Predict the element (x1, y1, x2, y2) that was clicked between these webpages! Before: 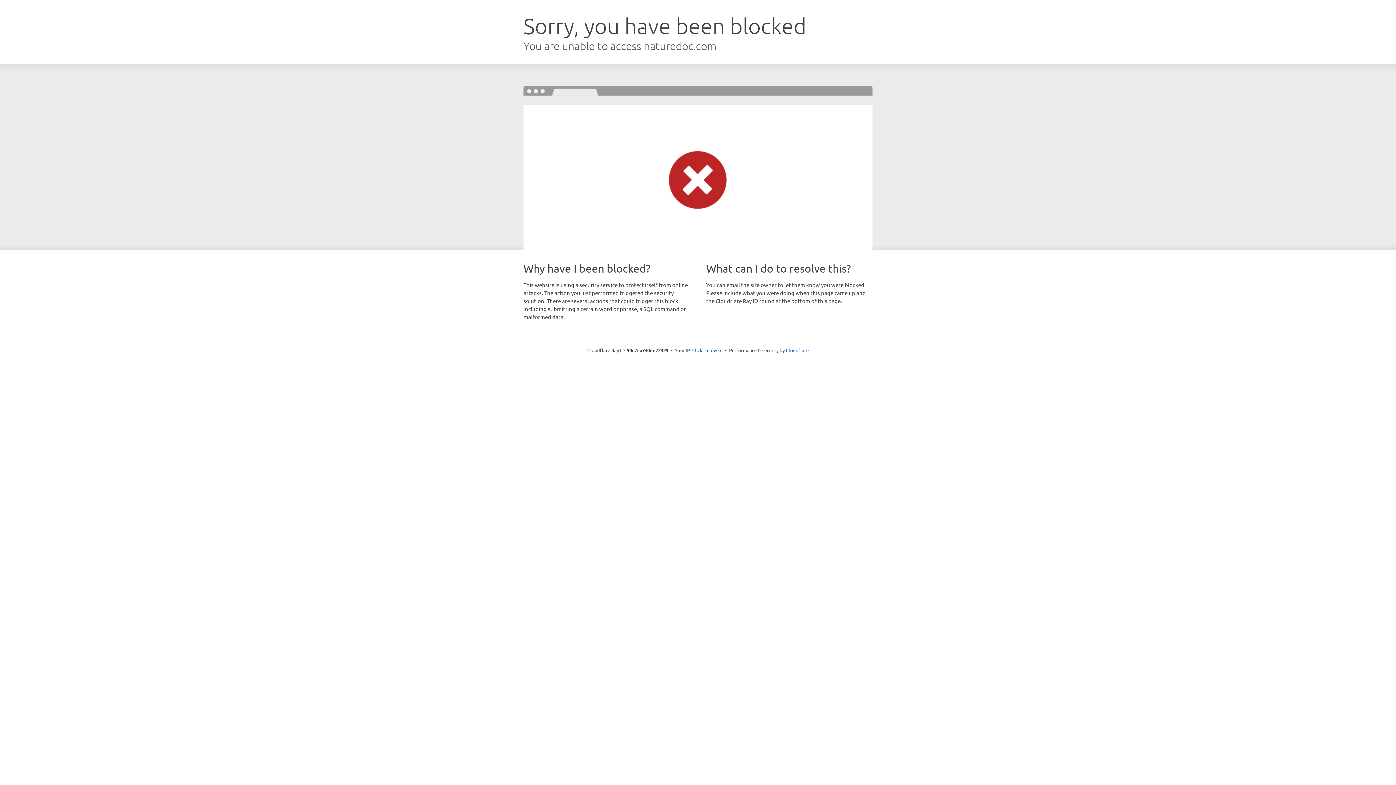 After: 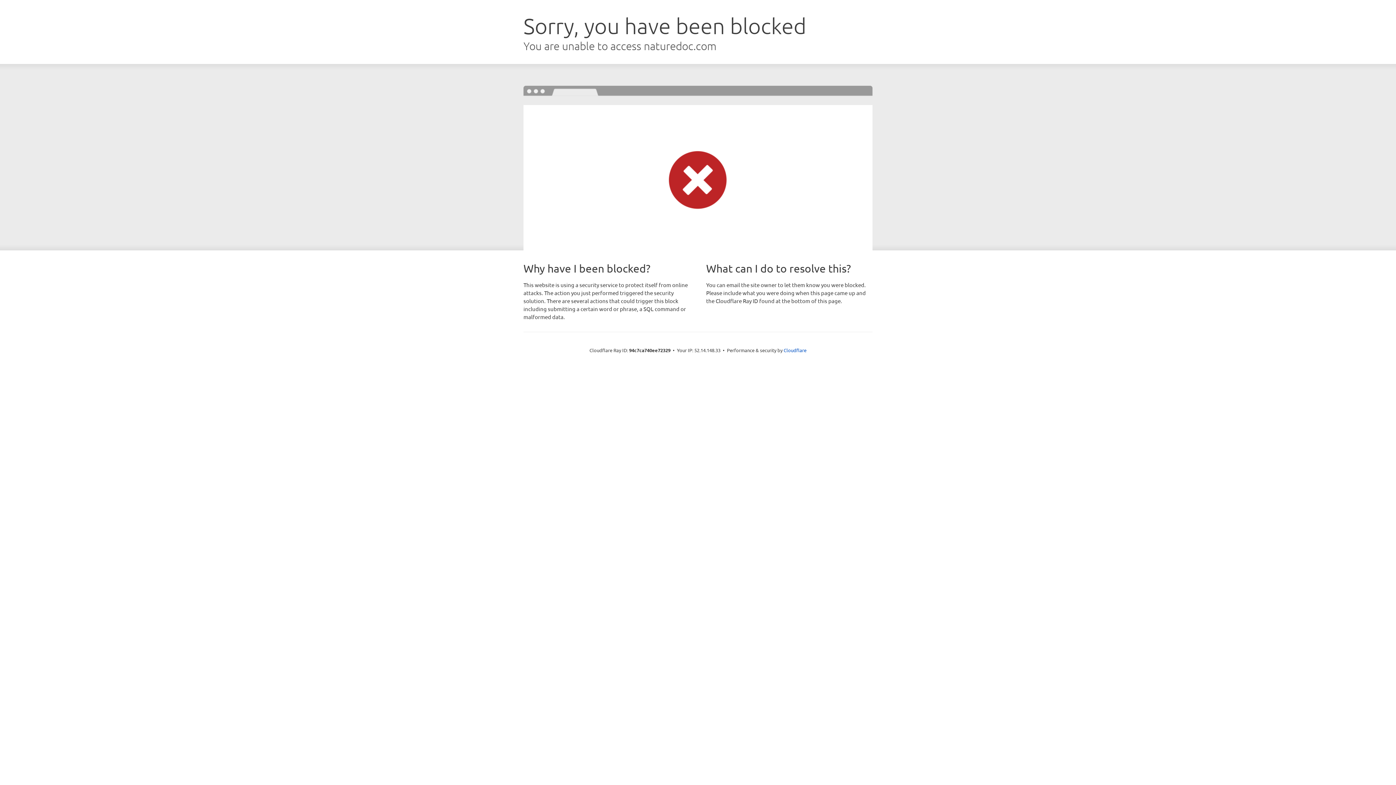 Action: label: Click to reveal bbox: (692, 346, 722, 353)